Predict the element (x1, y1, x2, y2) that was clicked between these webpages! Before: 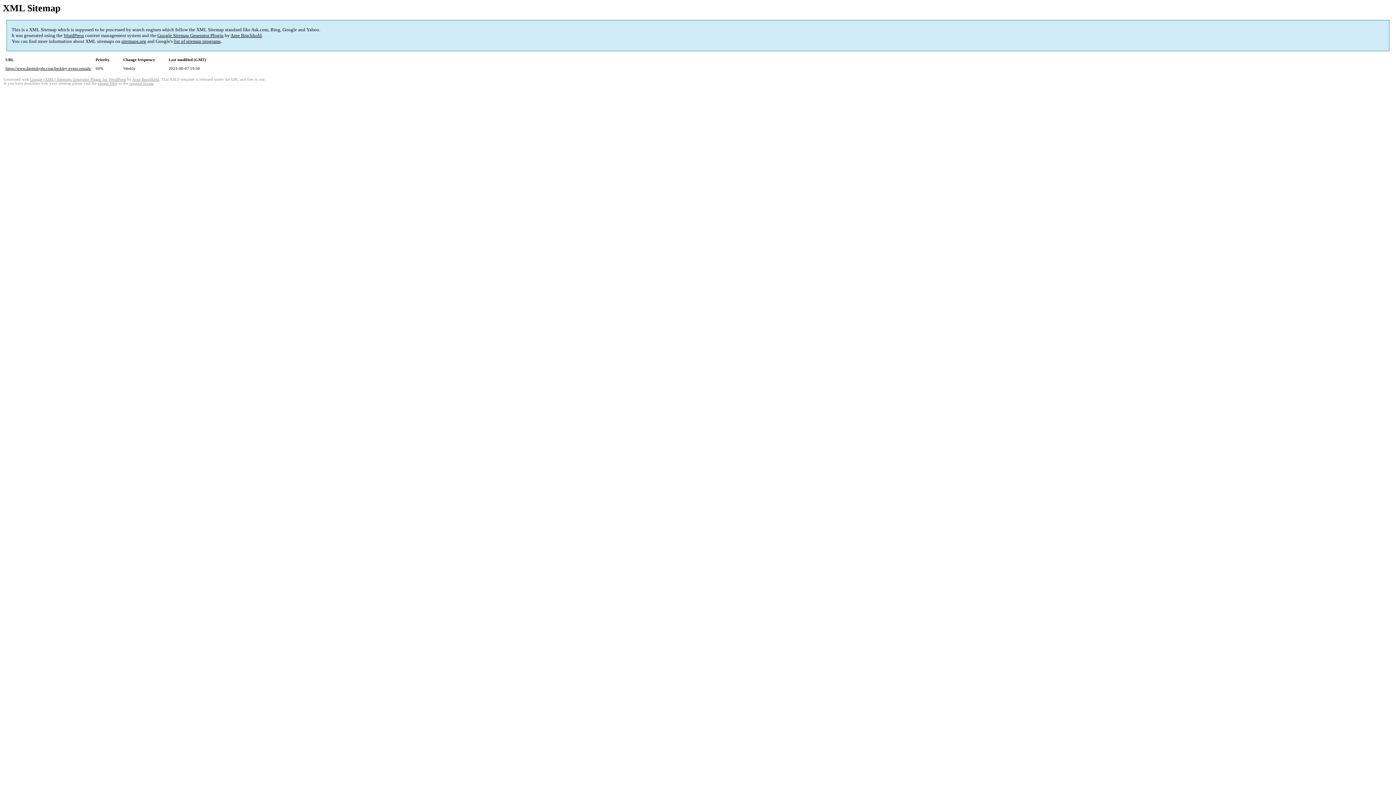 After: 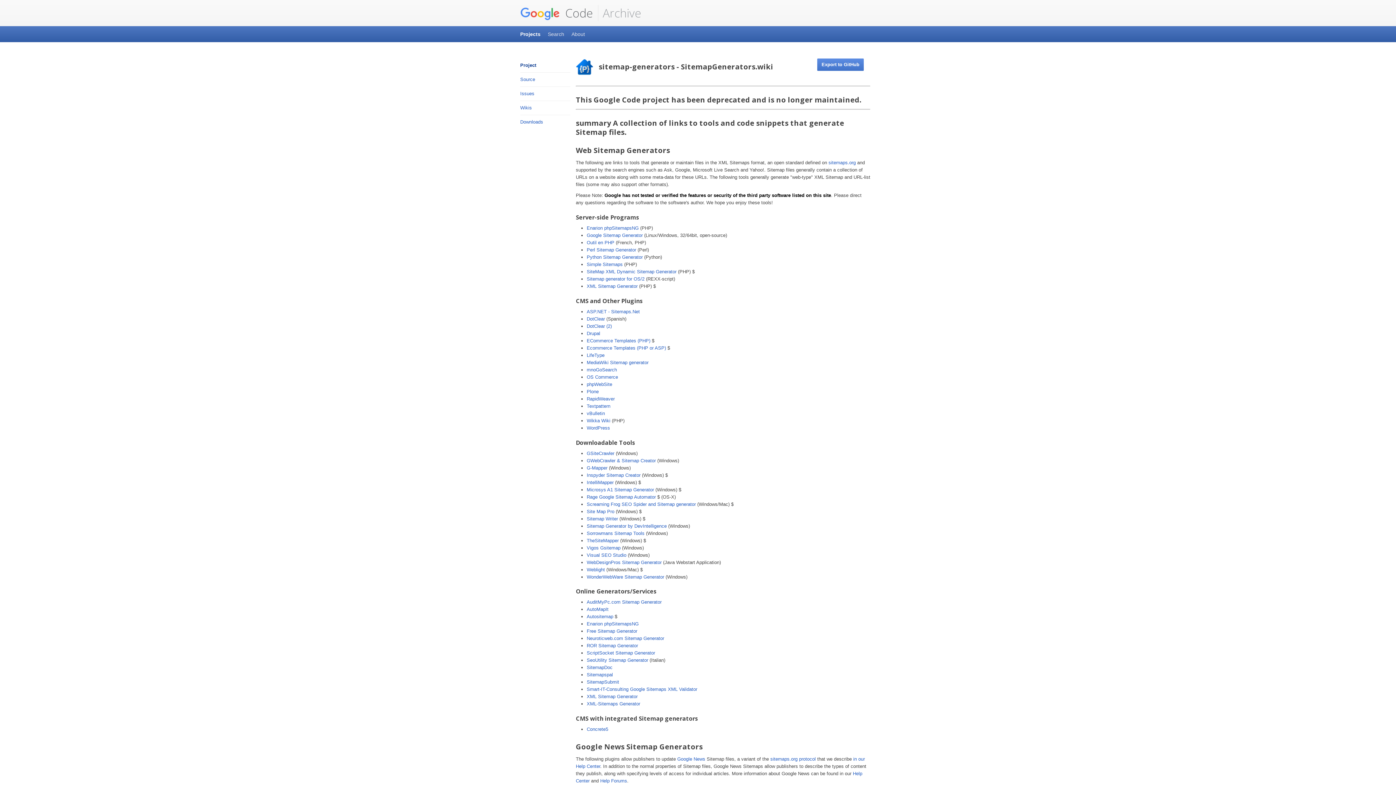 Action: bbox: (173, 38, 220, 44) label: list of sitemap programs